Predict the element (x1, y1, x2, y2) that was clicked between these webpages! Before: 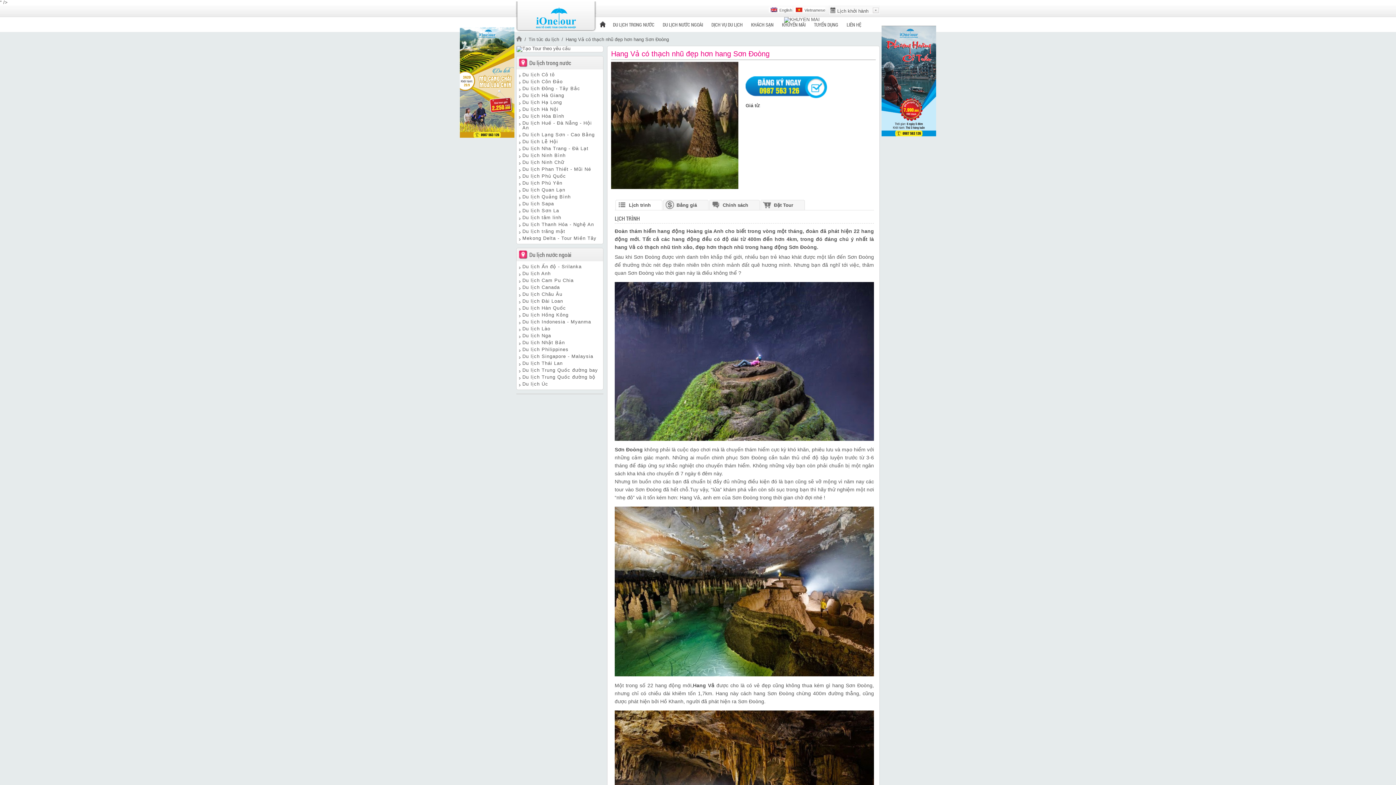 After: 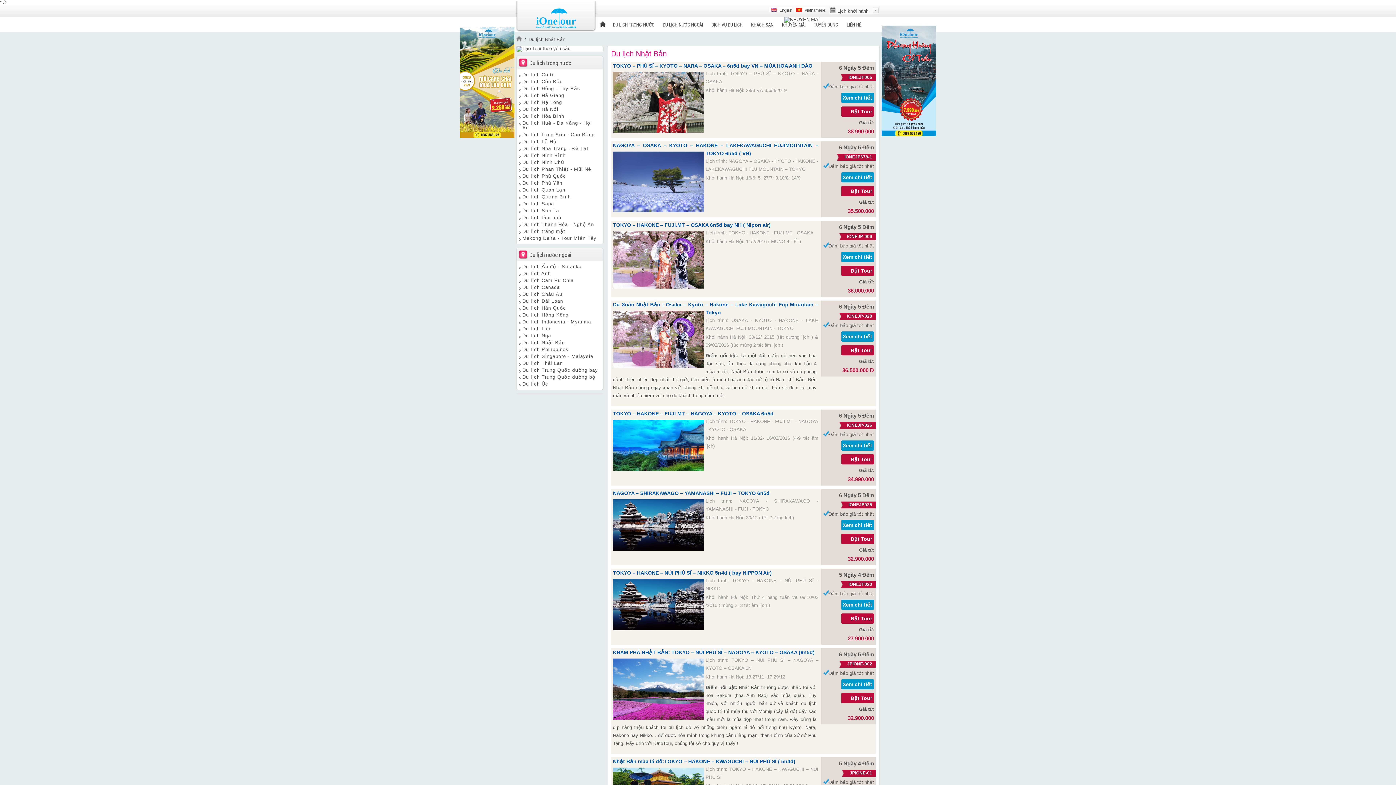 Action: label: Du lịch Nhật Bản bbox: (522, 340, 565, 345)